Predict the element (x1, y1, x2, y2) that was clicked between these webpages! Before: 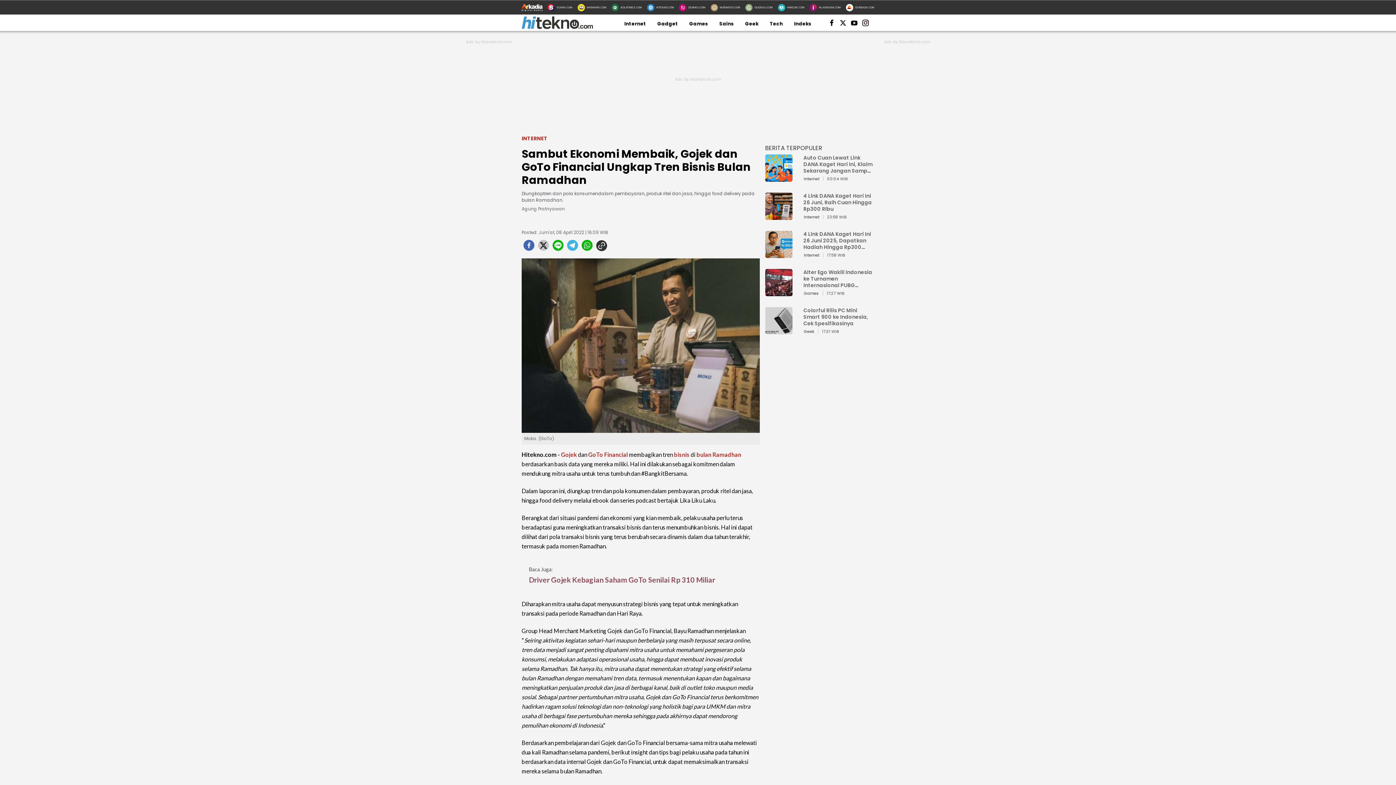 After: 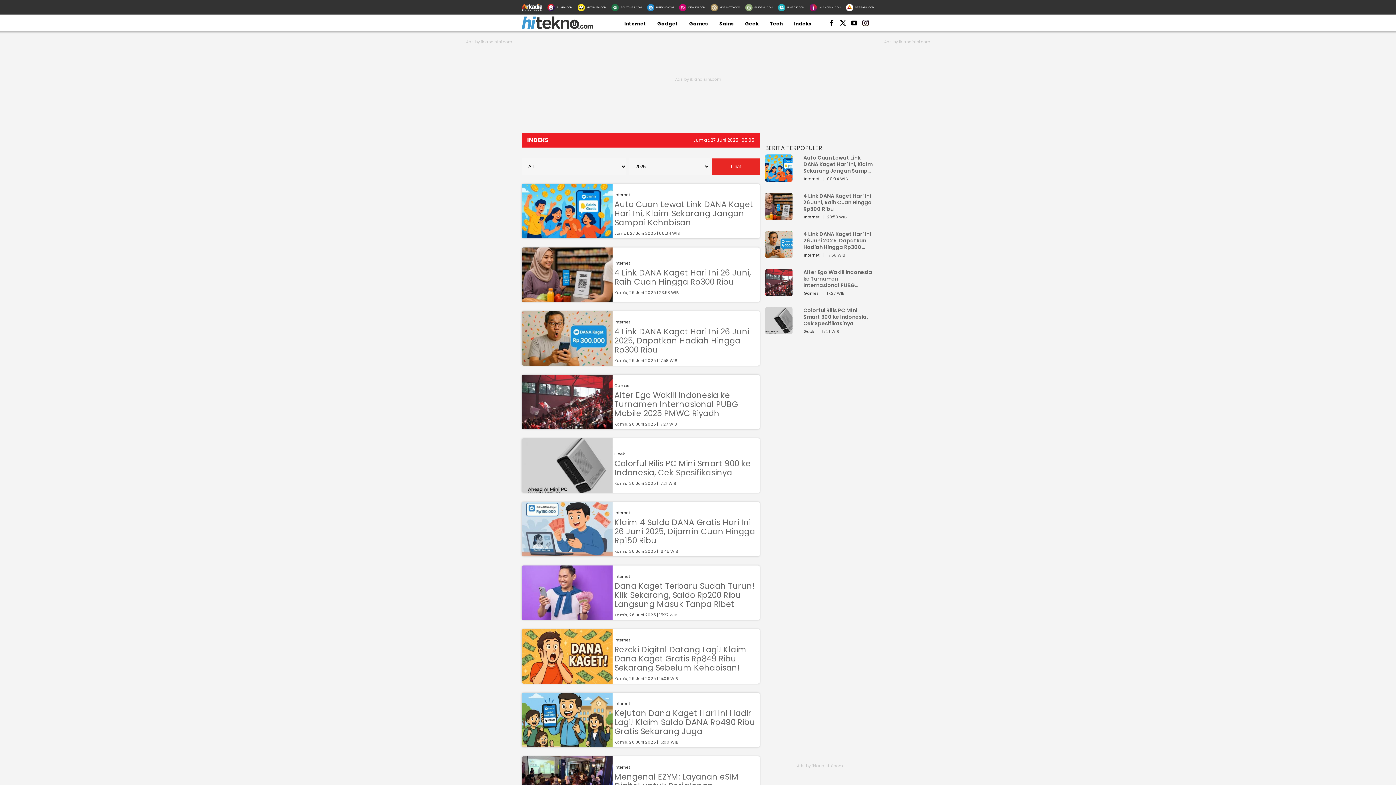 Action: bbox: (794, 20, 811, 27) label: Indeks